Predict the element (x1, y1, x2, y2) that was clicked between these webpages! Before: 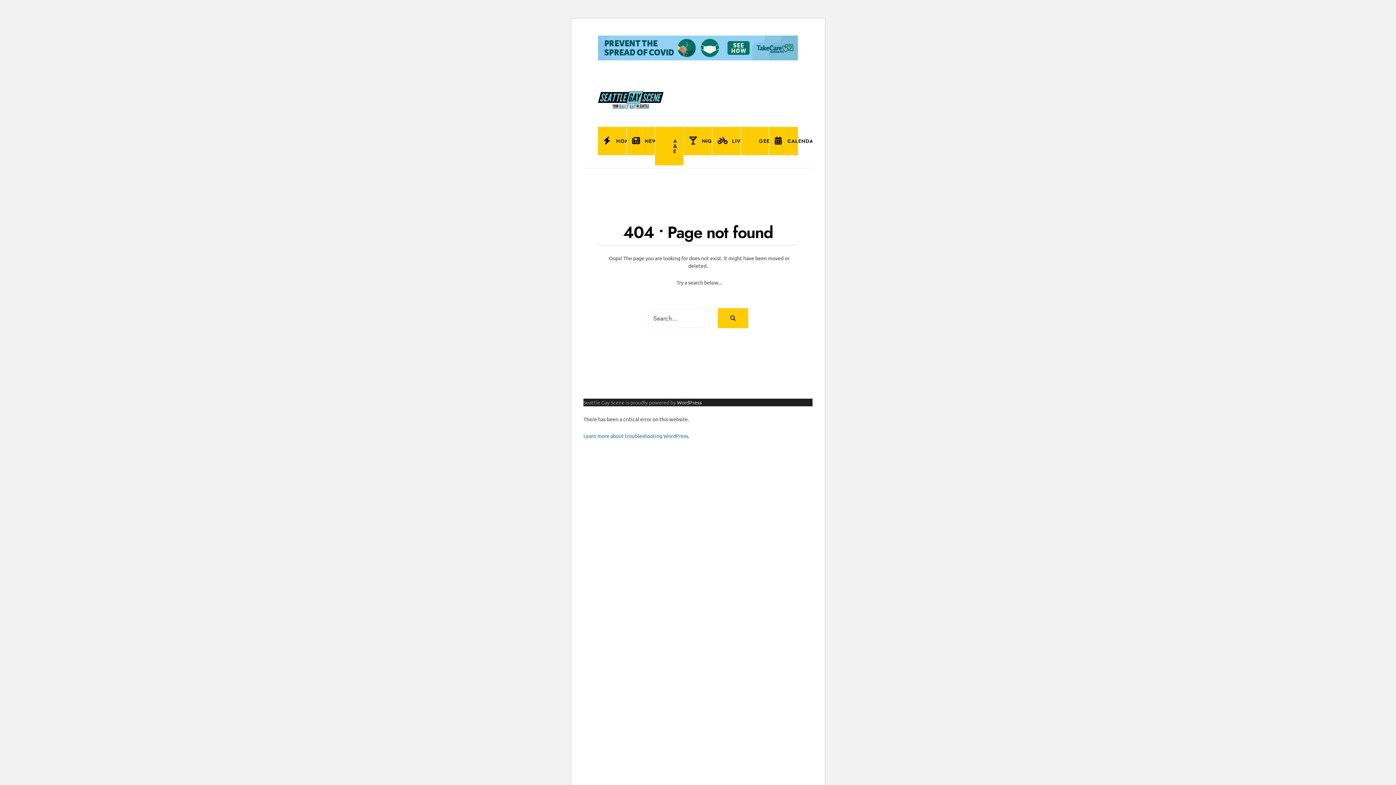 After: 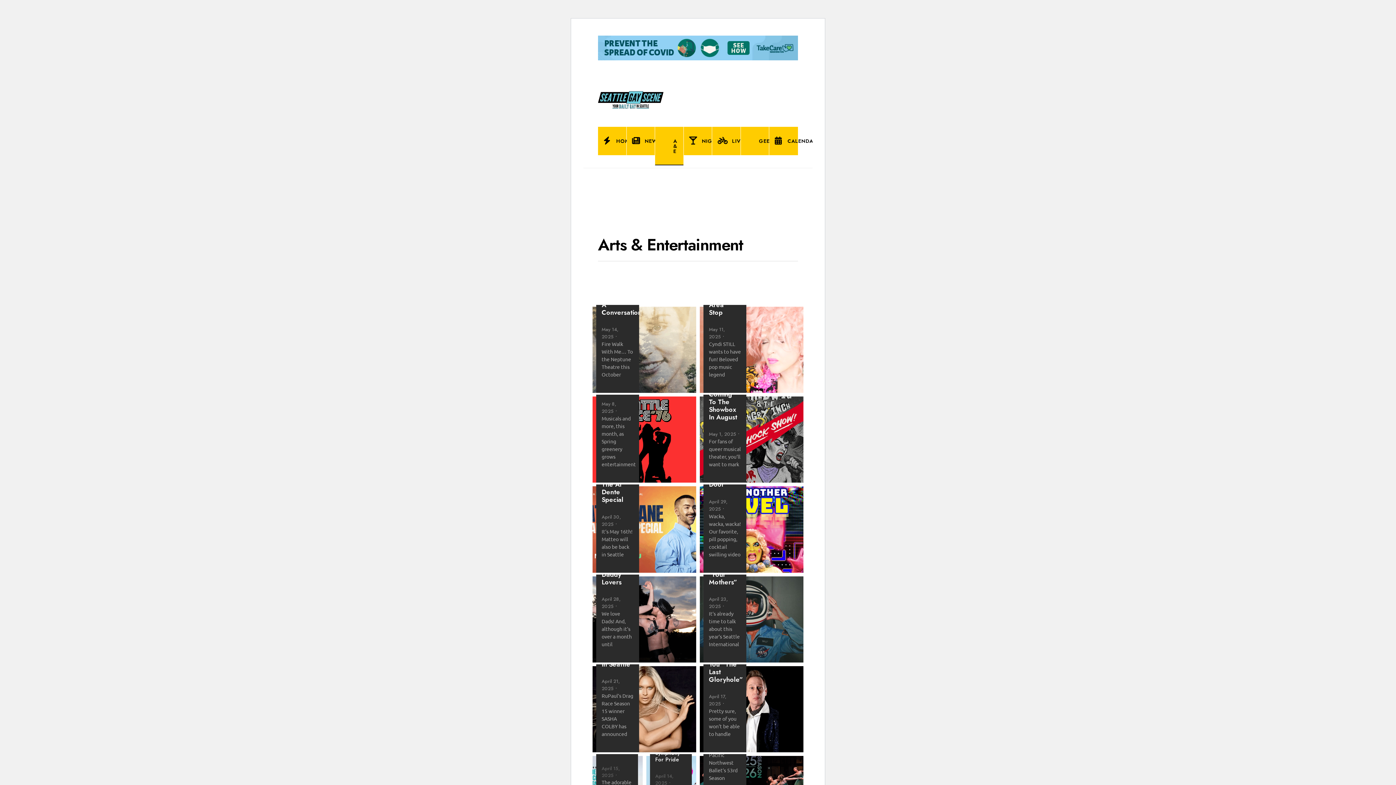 Action: bbox: (655, 126, 683, 165) label: A & E